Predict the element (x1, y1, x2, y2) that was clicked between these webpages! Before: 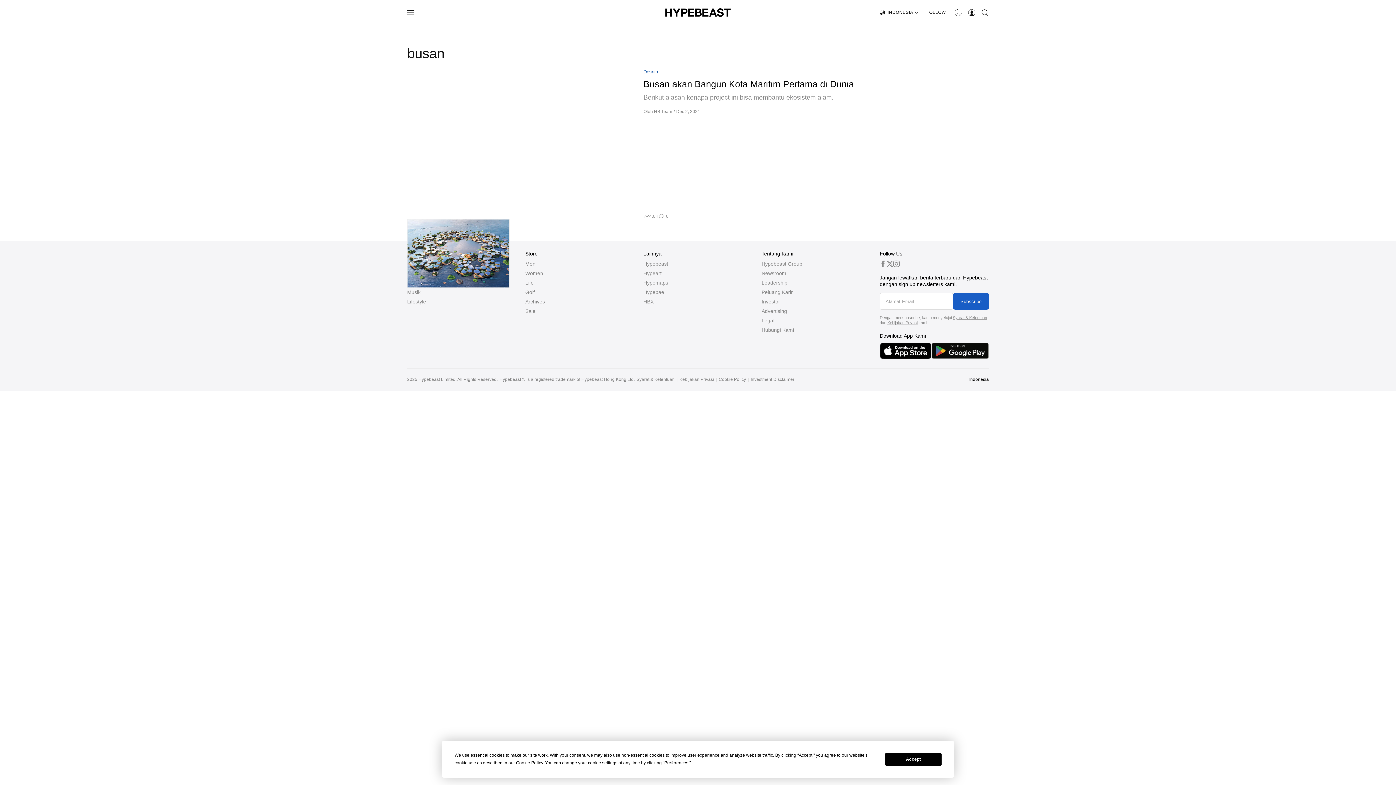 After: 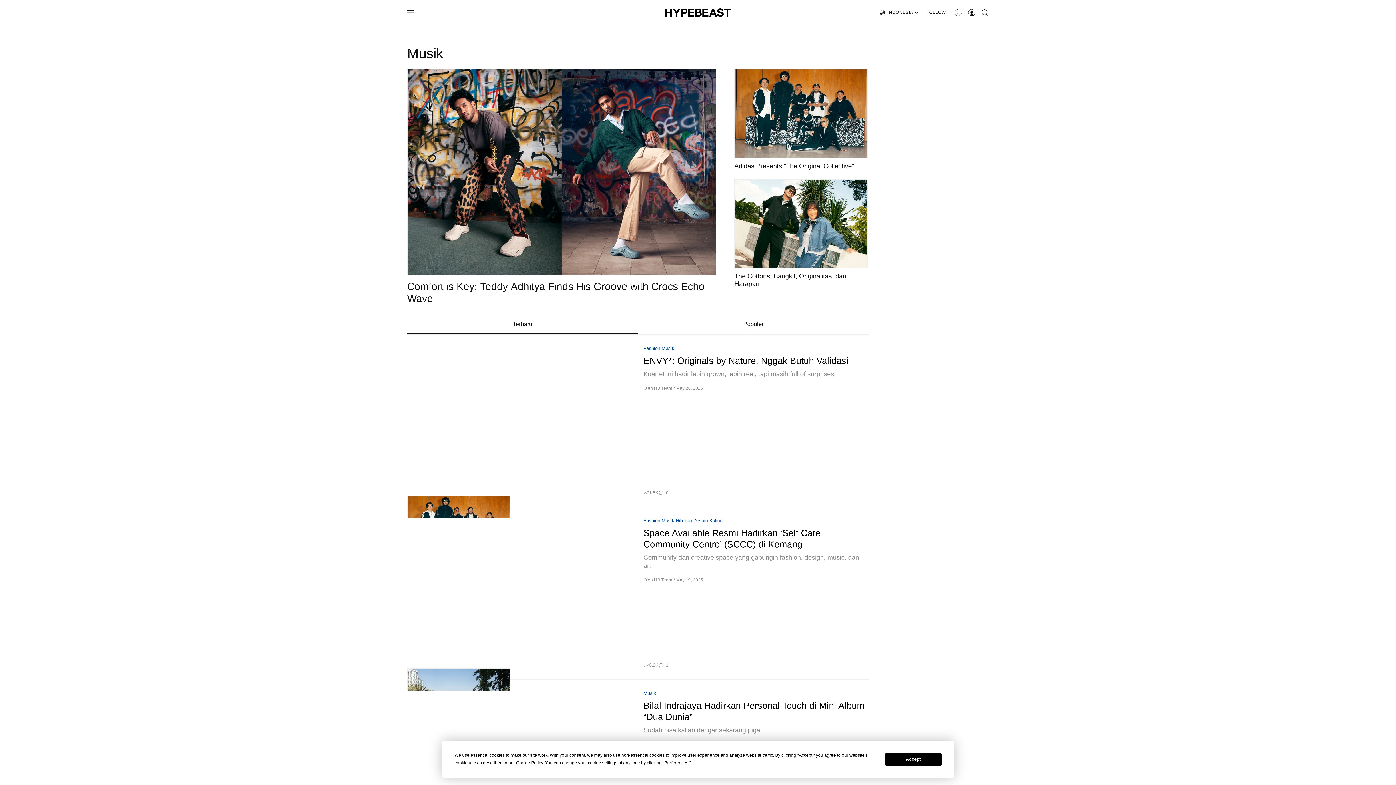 Action: bbox: (713, 20, 739, 37) label: MUSIK